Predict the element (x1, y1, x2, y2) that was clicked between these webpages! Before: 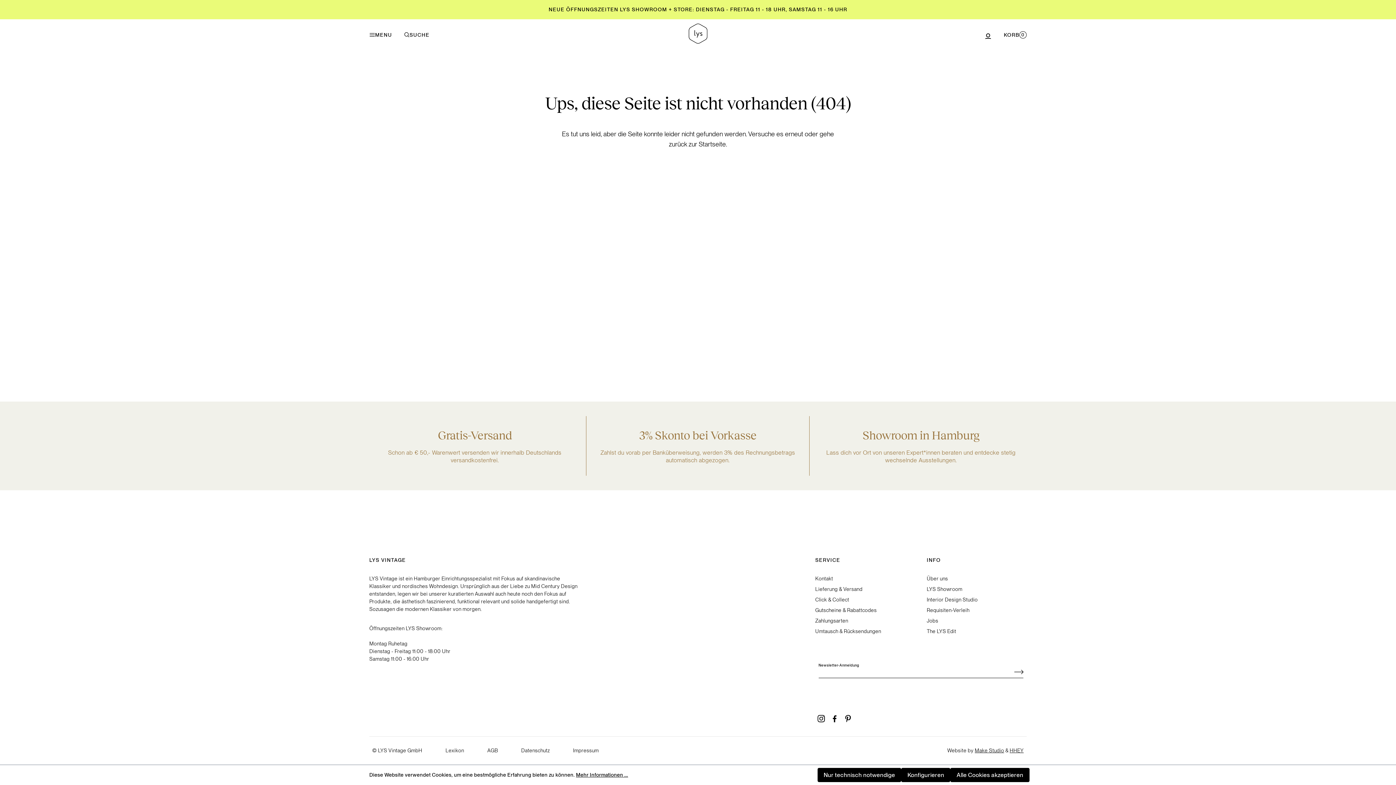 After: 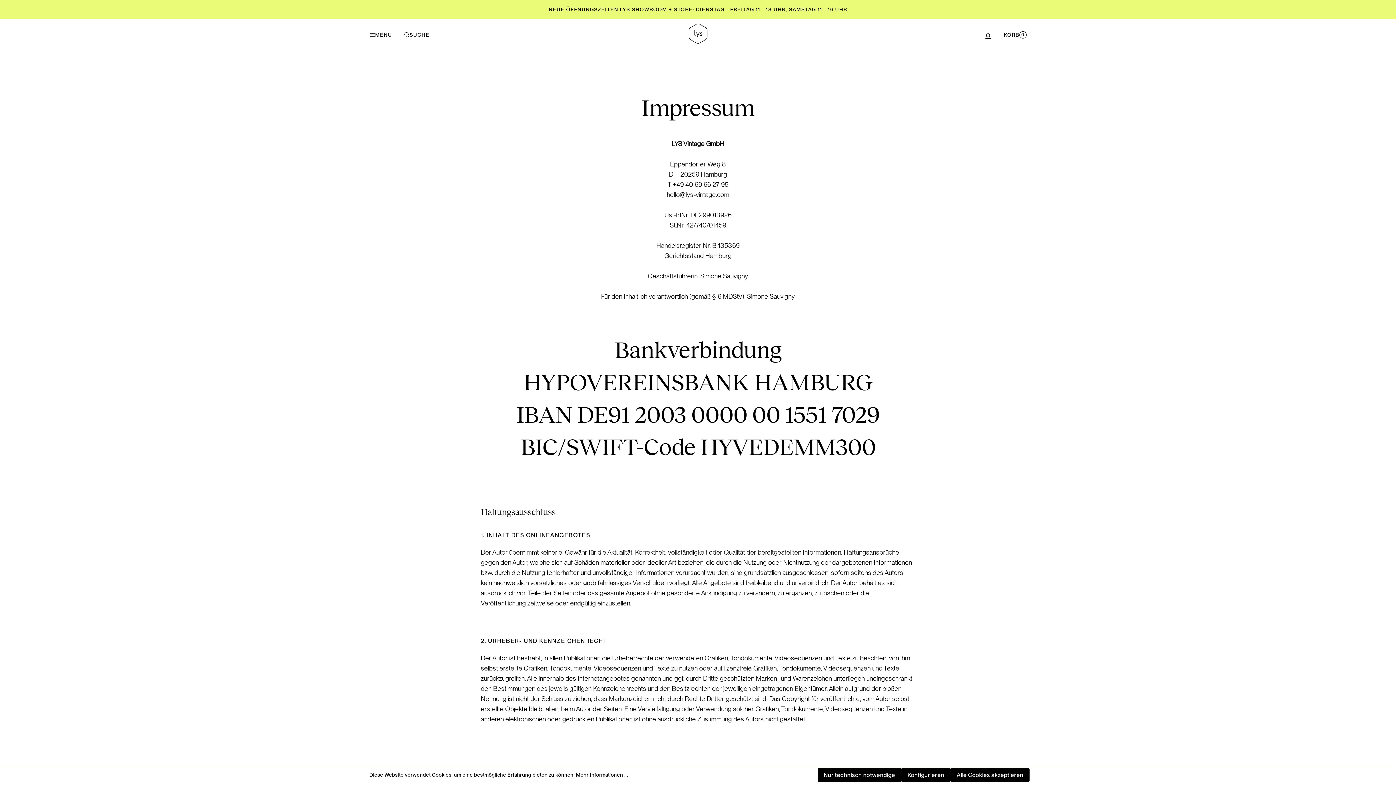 Action: bbox: (573, 747, 598, 754) label: Impressum